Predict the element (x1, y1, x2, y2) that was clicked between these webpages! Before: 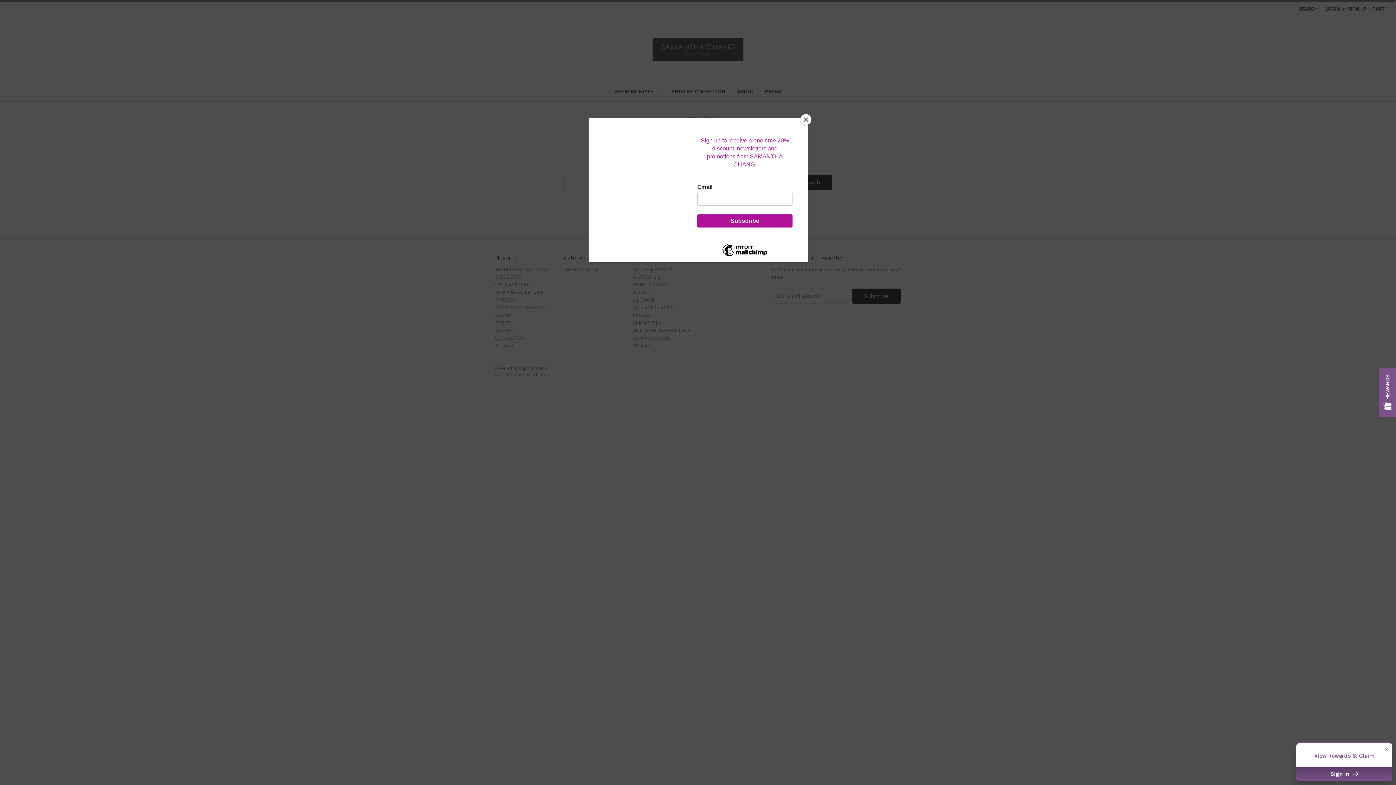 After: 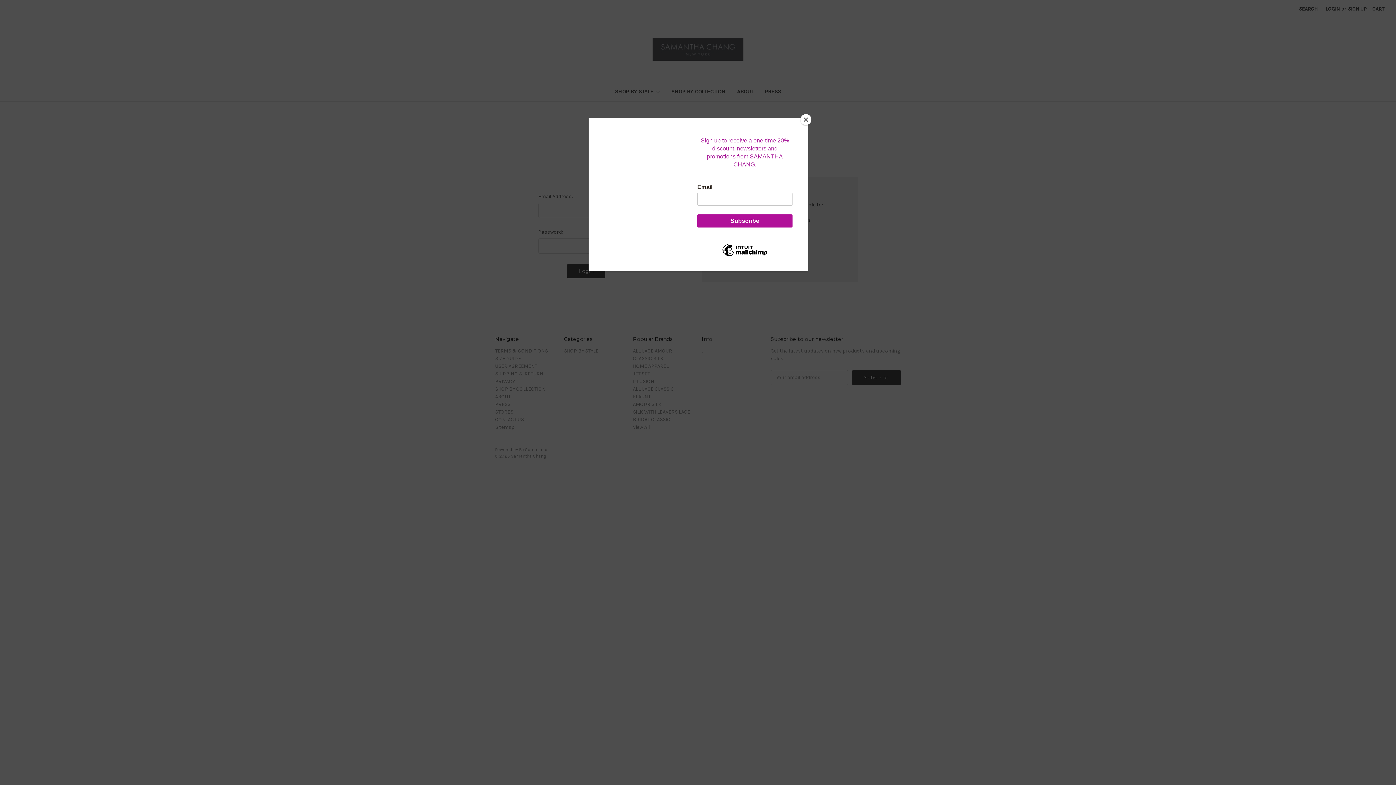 Action: label: Sign in  bbox: (1296, 767, 1392, 781)